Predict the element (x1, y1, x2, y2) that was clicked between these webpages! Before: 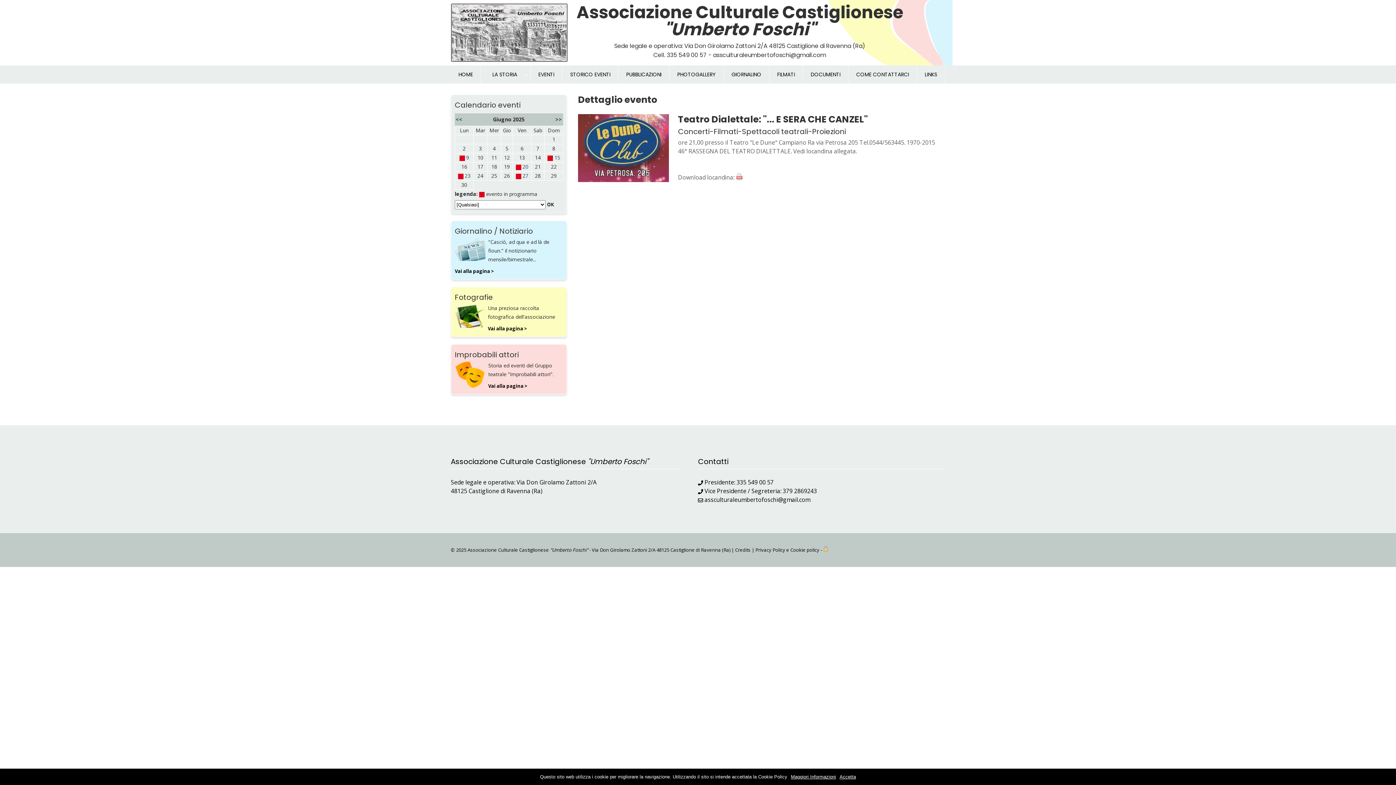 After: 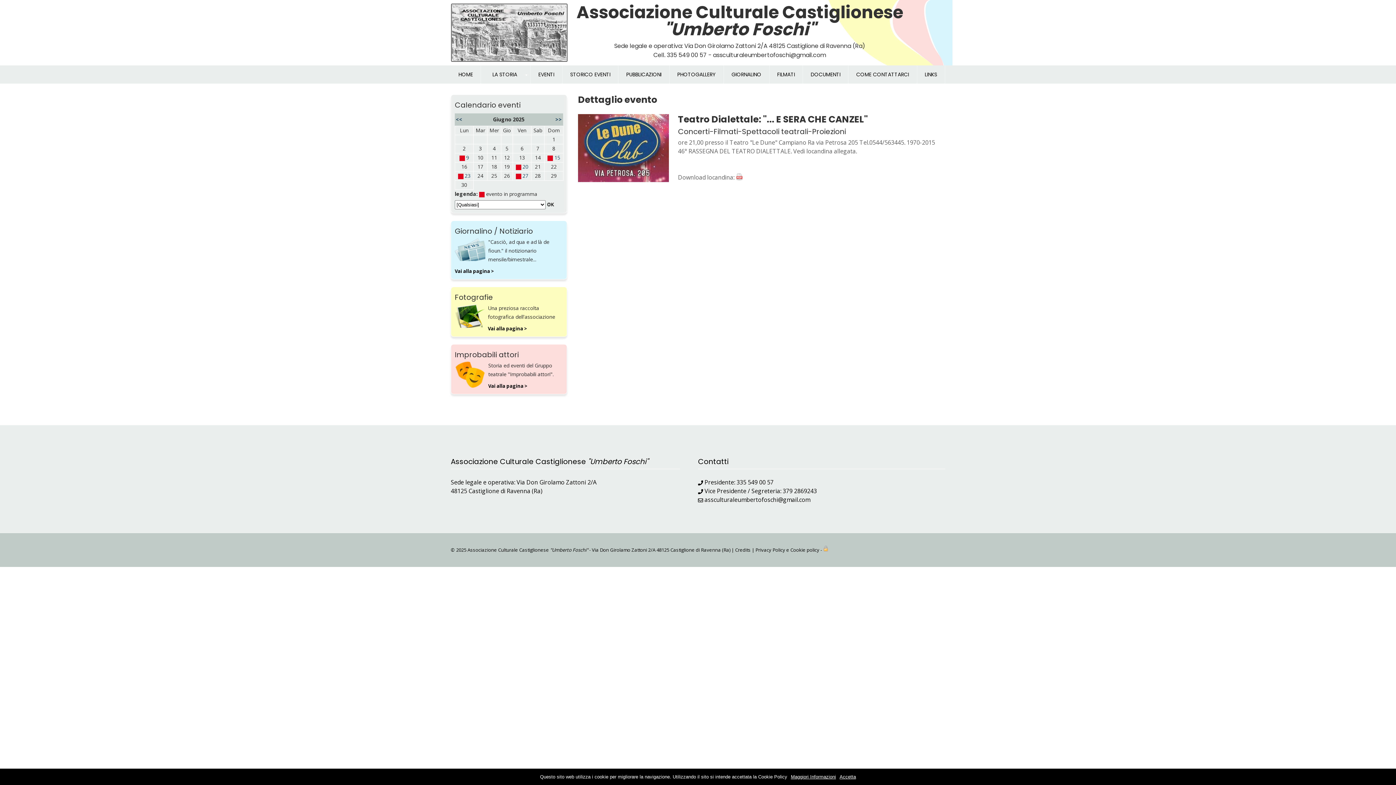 Action: bbox: (755, 546, 819, 553) label: Privacy Policy e Cookie policy